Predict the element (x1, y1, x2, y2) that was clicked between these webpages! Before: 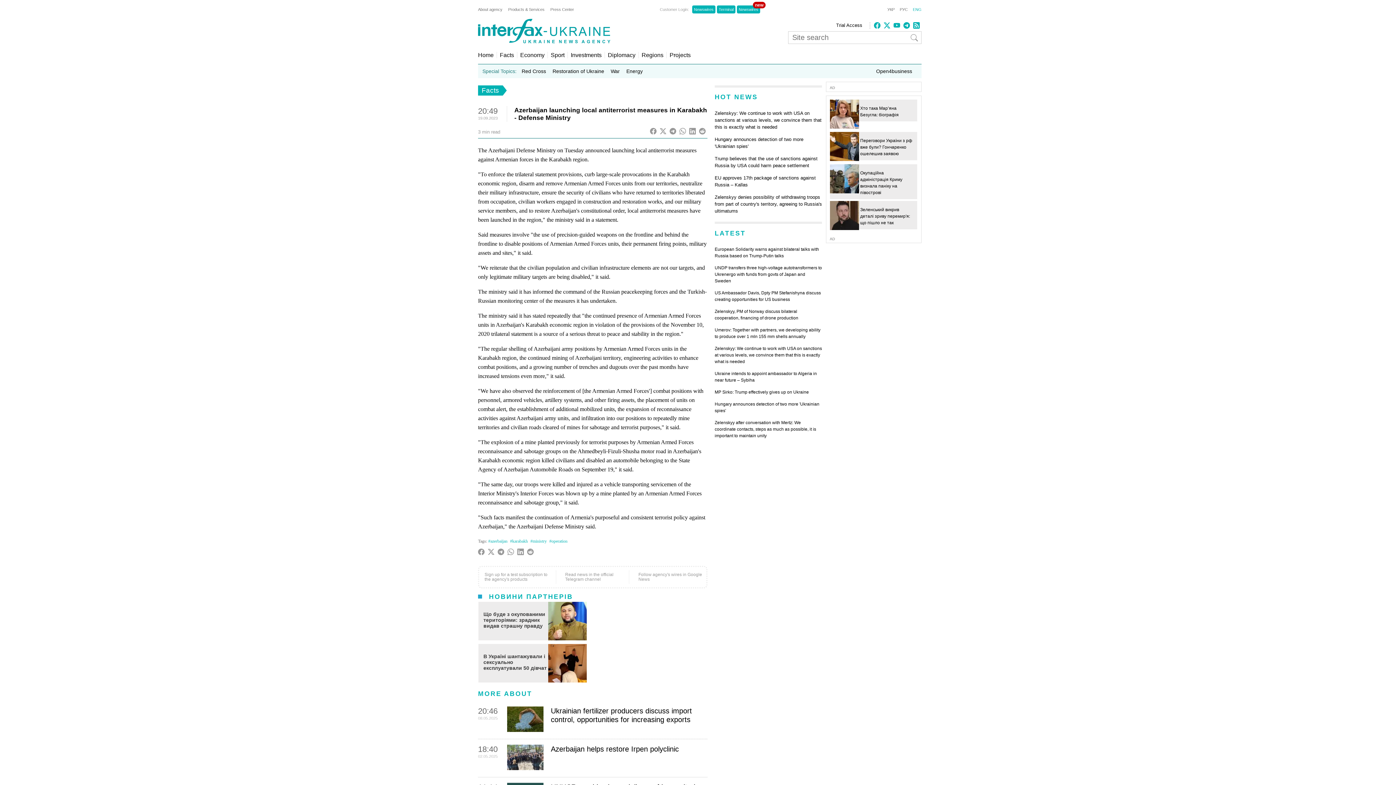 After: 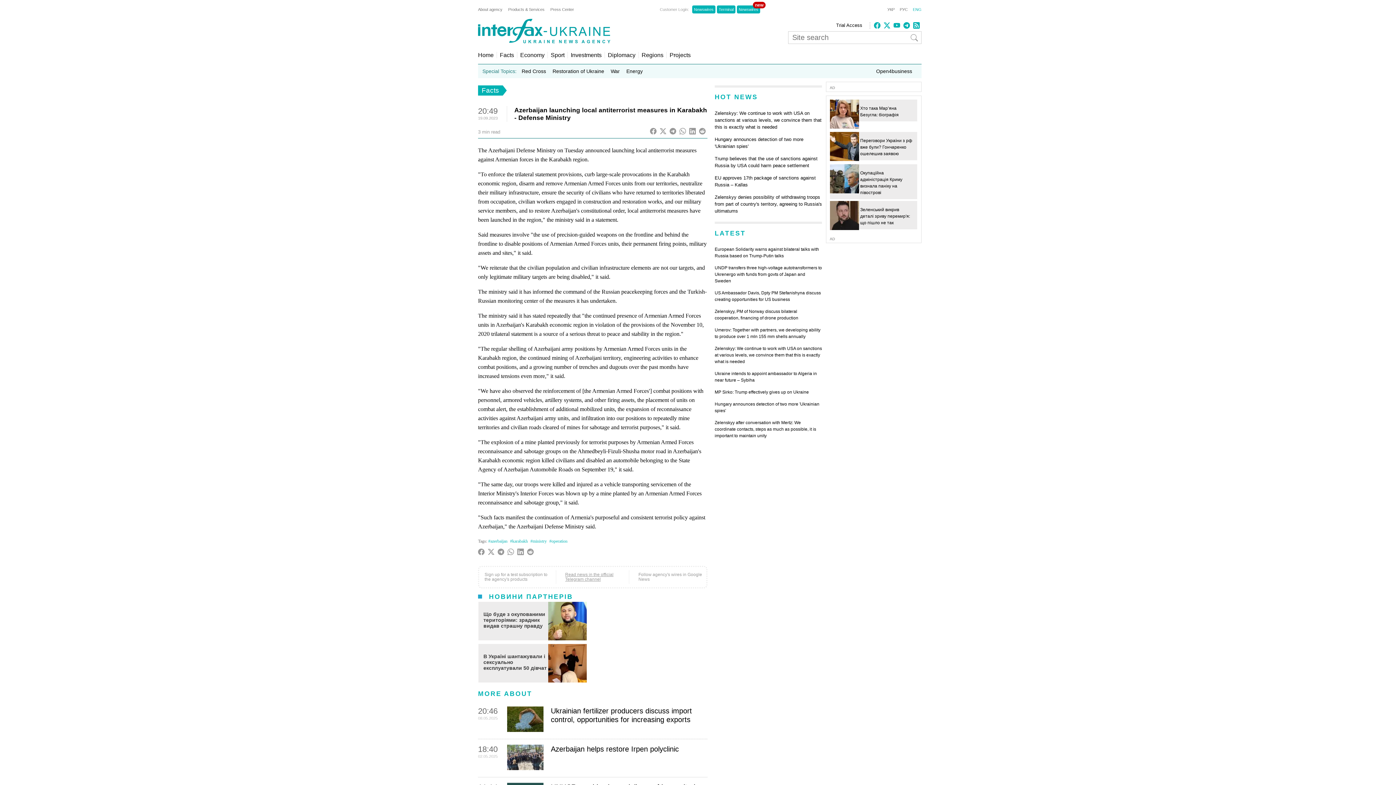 Action: label: Read news in the official Telegram channel bbox: (563, 572, 621, 582)